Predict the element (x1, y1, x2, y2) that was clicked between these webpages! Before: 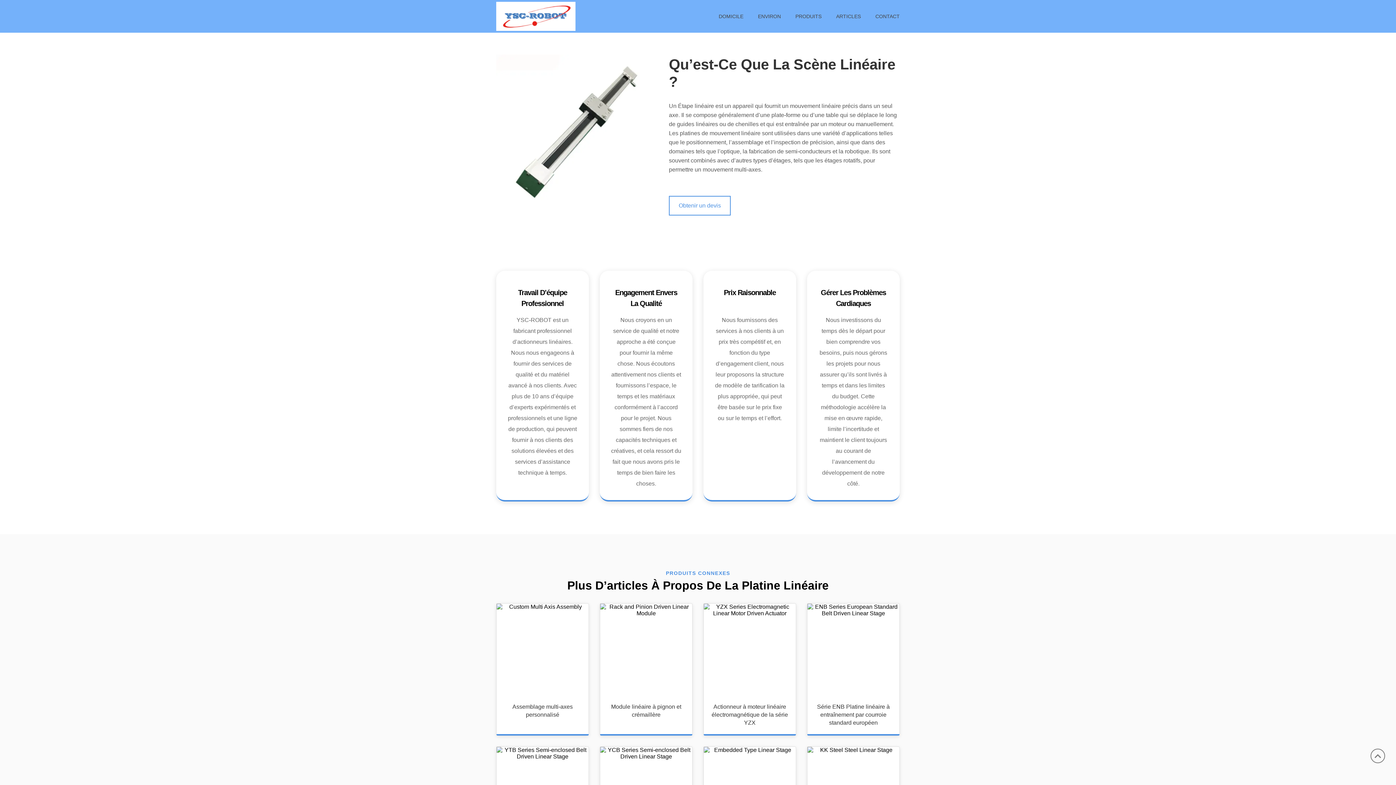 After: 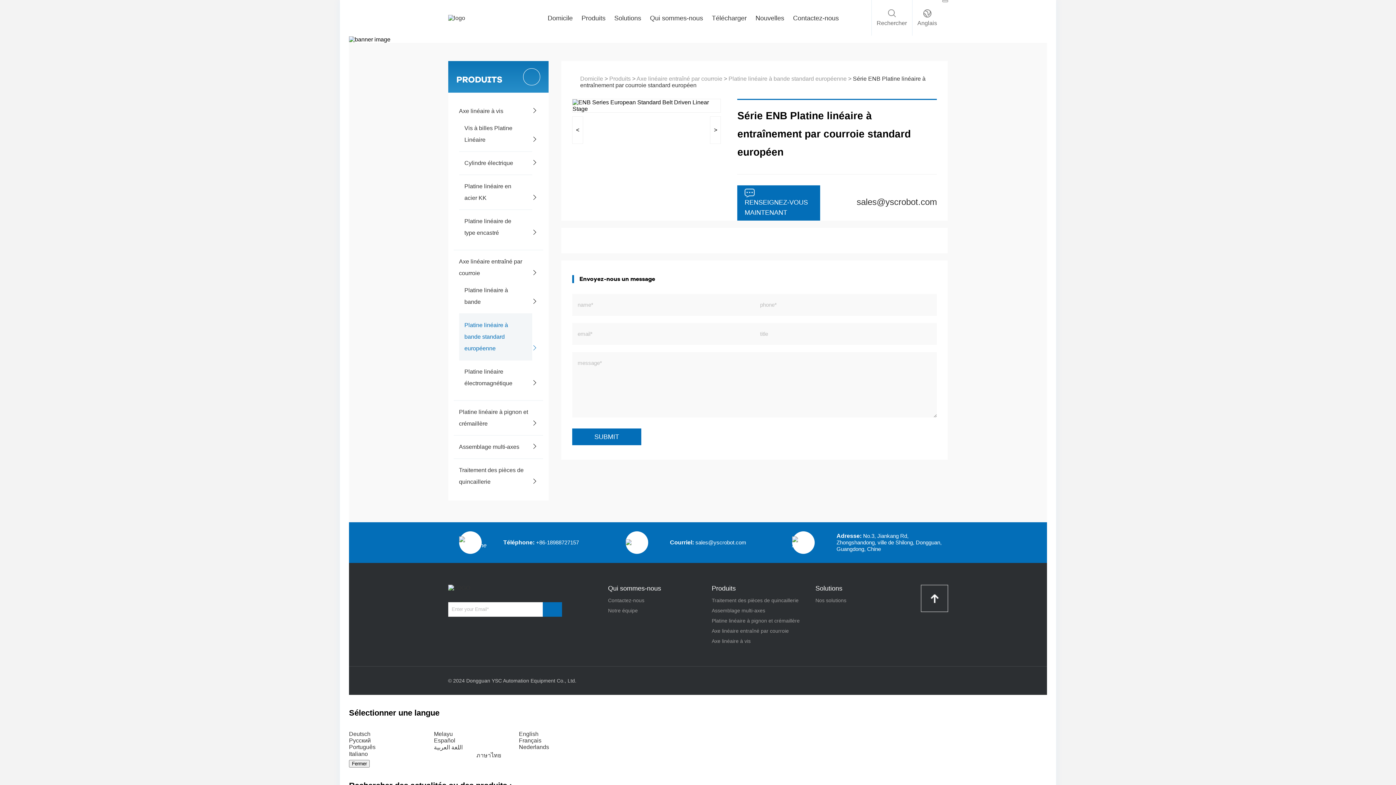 Action: bbox: (814, 703, 892, 727) label: Série ENB Platine linéaire à entraînement par courroie standard européen